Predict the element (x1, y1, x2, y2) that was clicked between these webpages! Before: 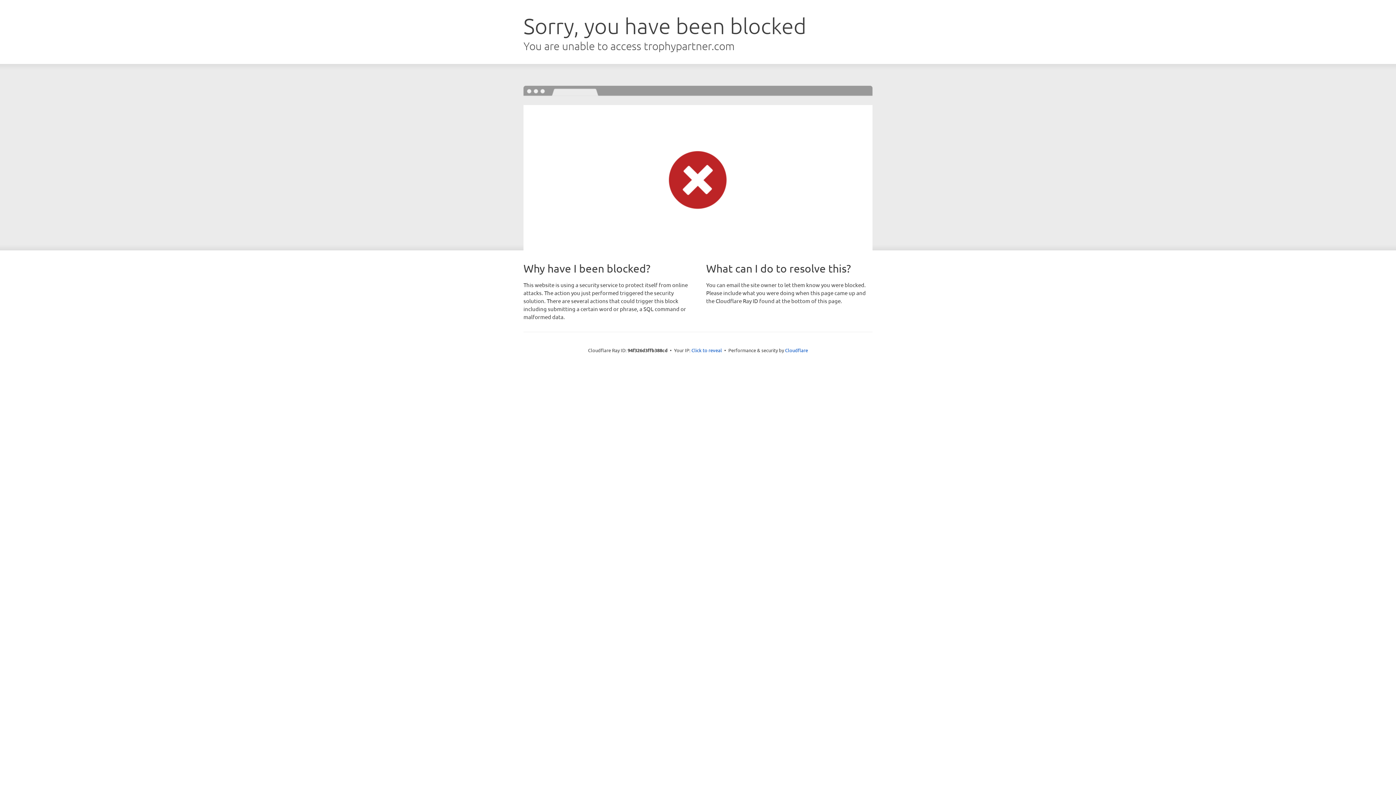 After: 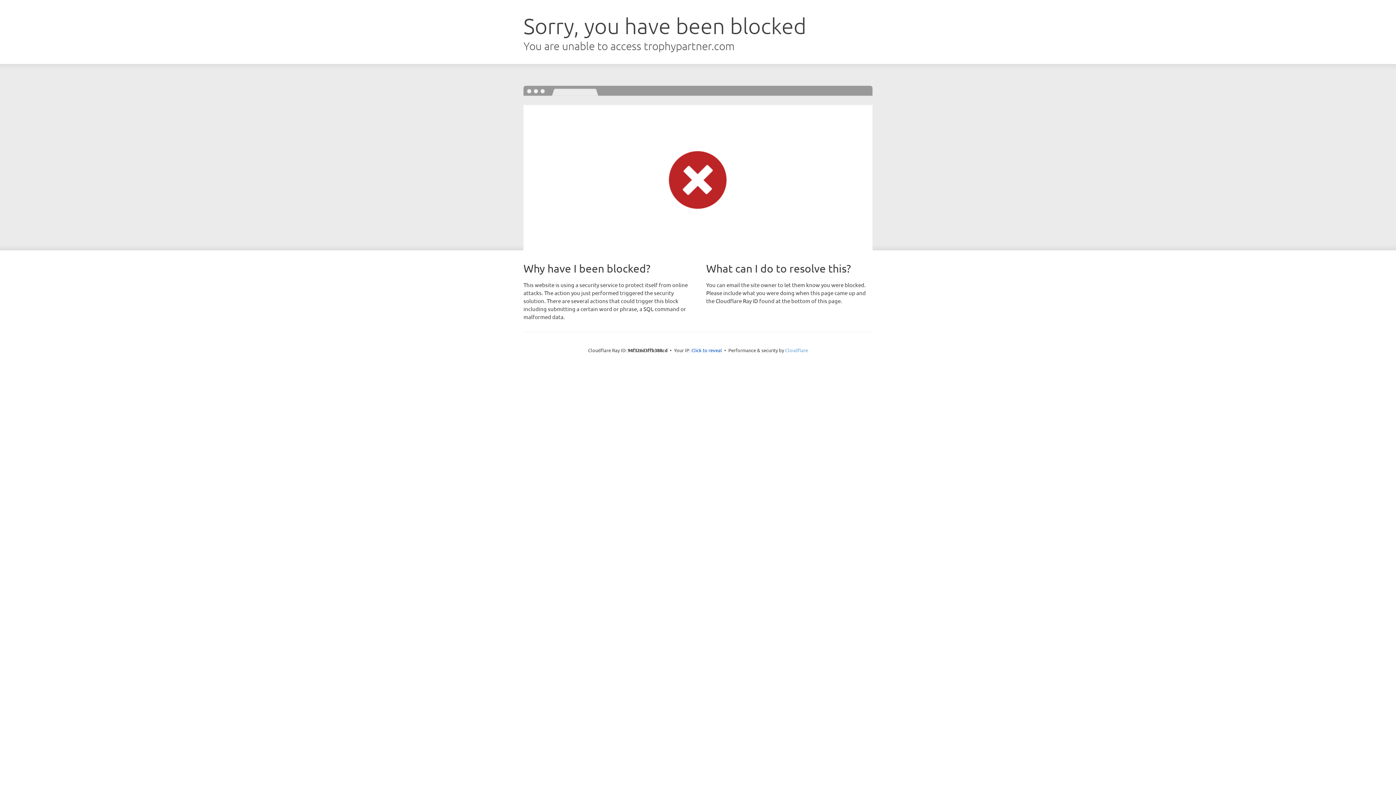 Action: bbox: (785, 347, 808, 353) label: Cloudflare